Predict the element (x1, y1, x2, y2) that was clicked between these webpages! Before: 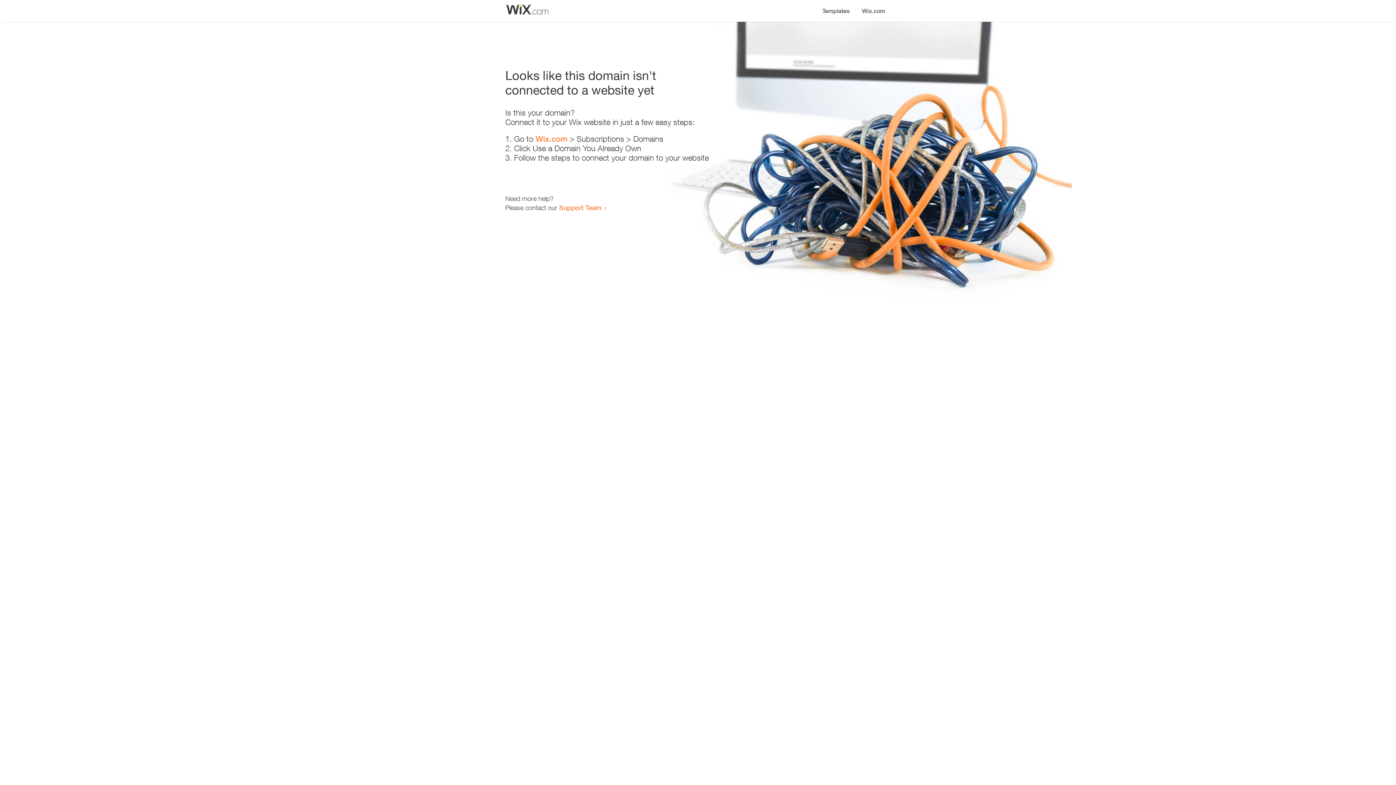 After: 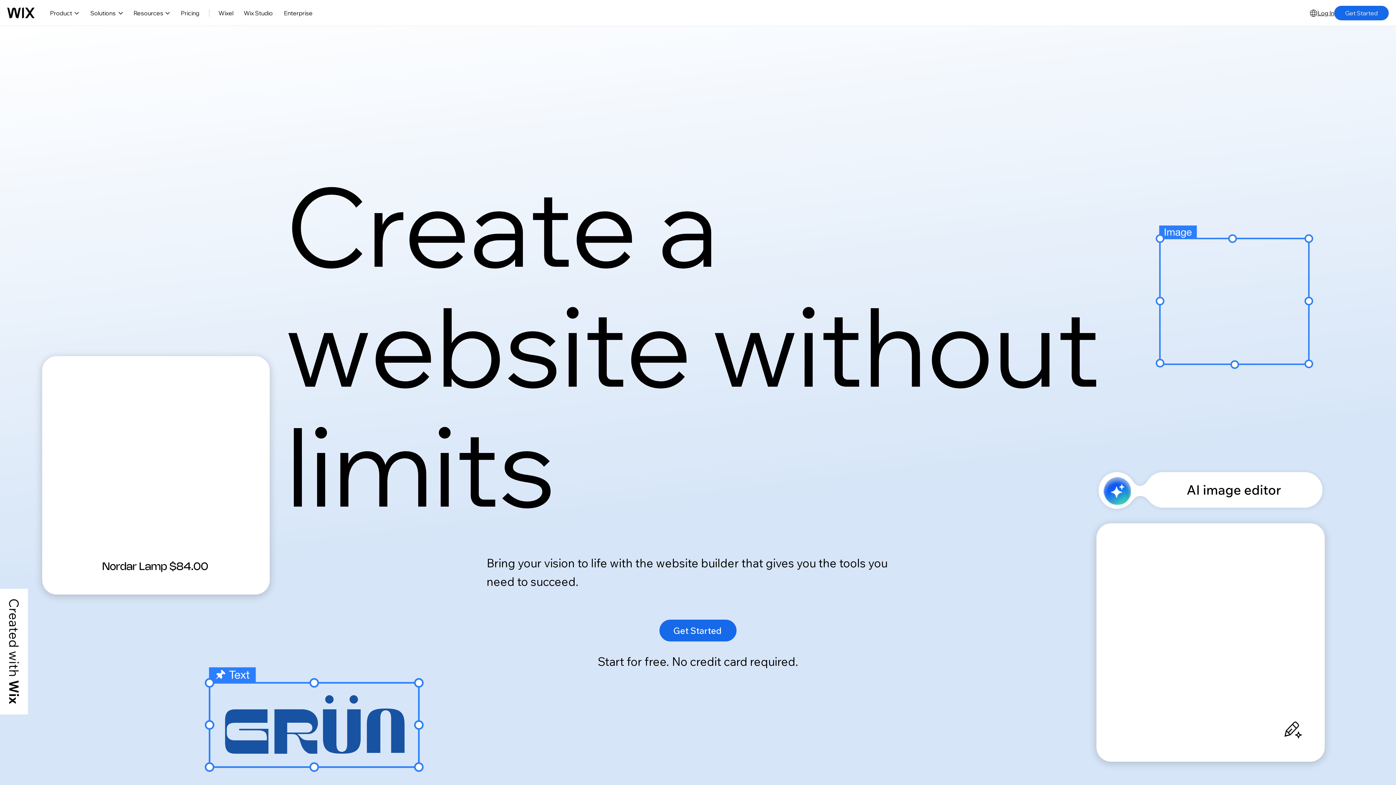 Action: label: Wix.com bbox: (535, 134, 567, 143)